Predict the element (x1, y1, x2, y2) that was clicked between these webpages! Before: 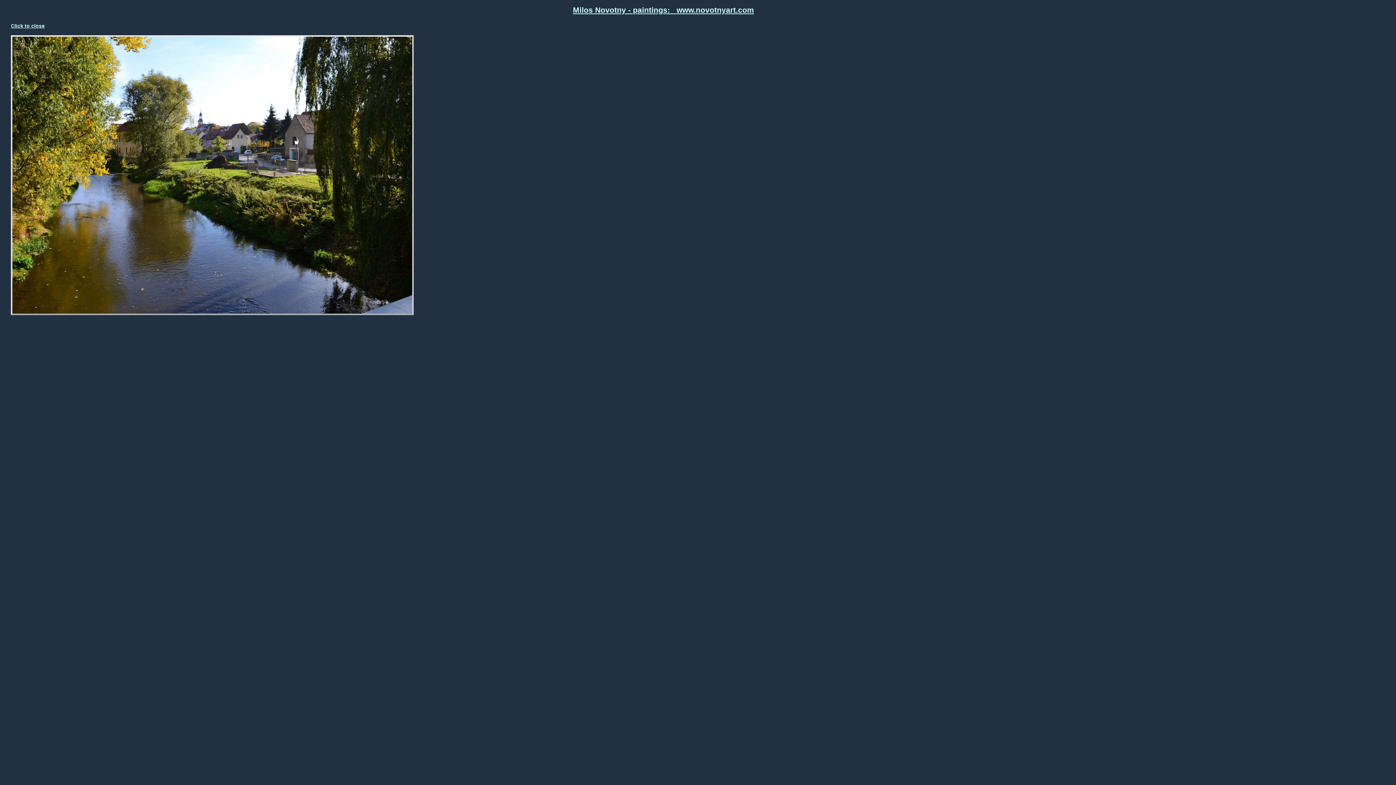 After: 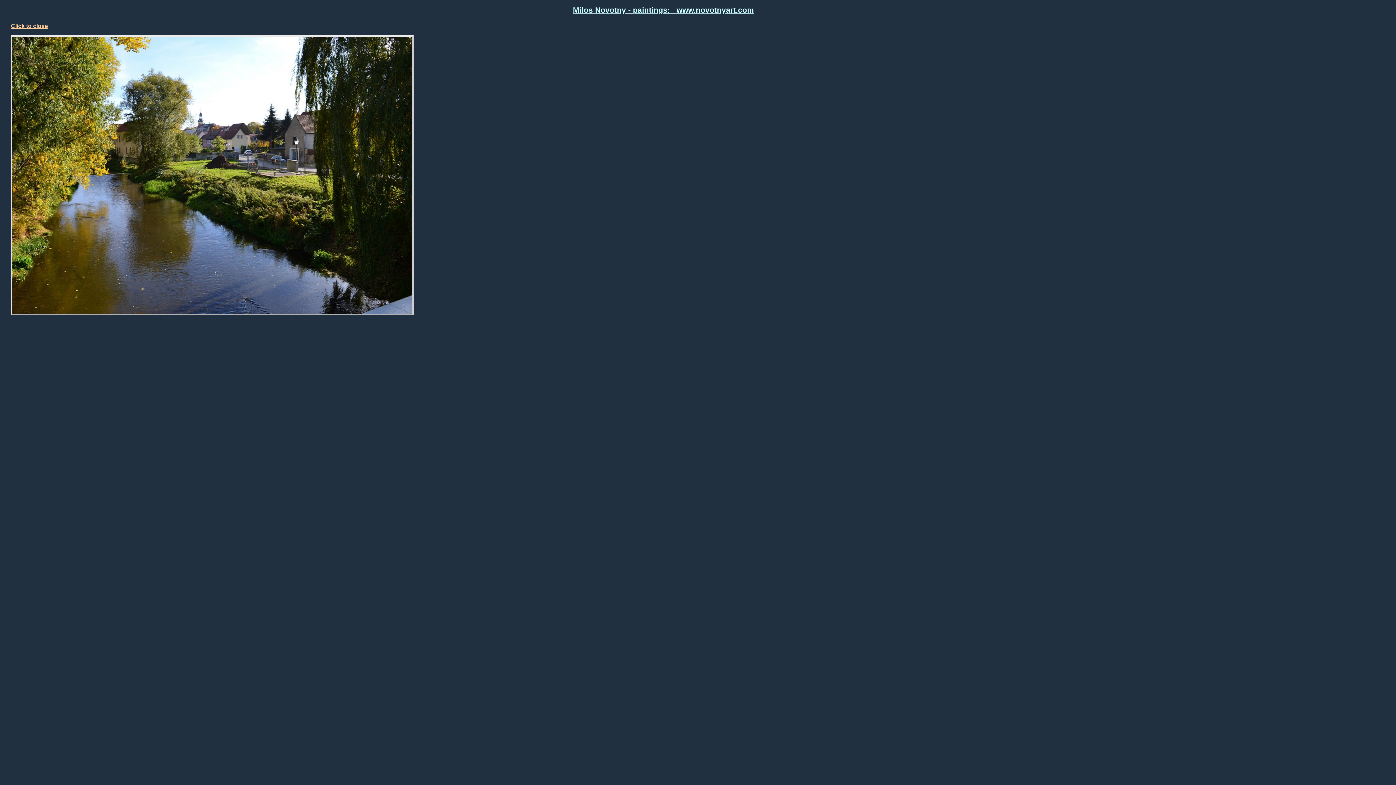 Action: bbox: (10, 22, 44, 28) label: Click to close